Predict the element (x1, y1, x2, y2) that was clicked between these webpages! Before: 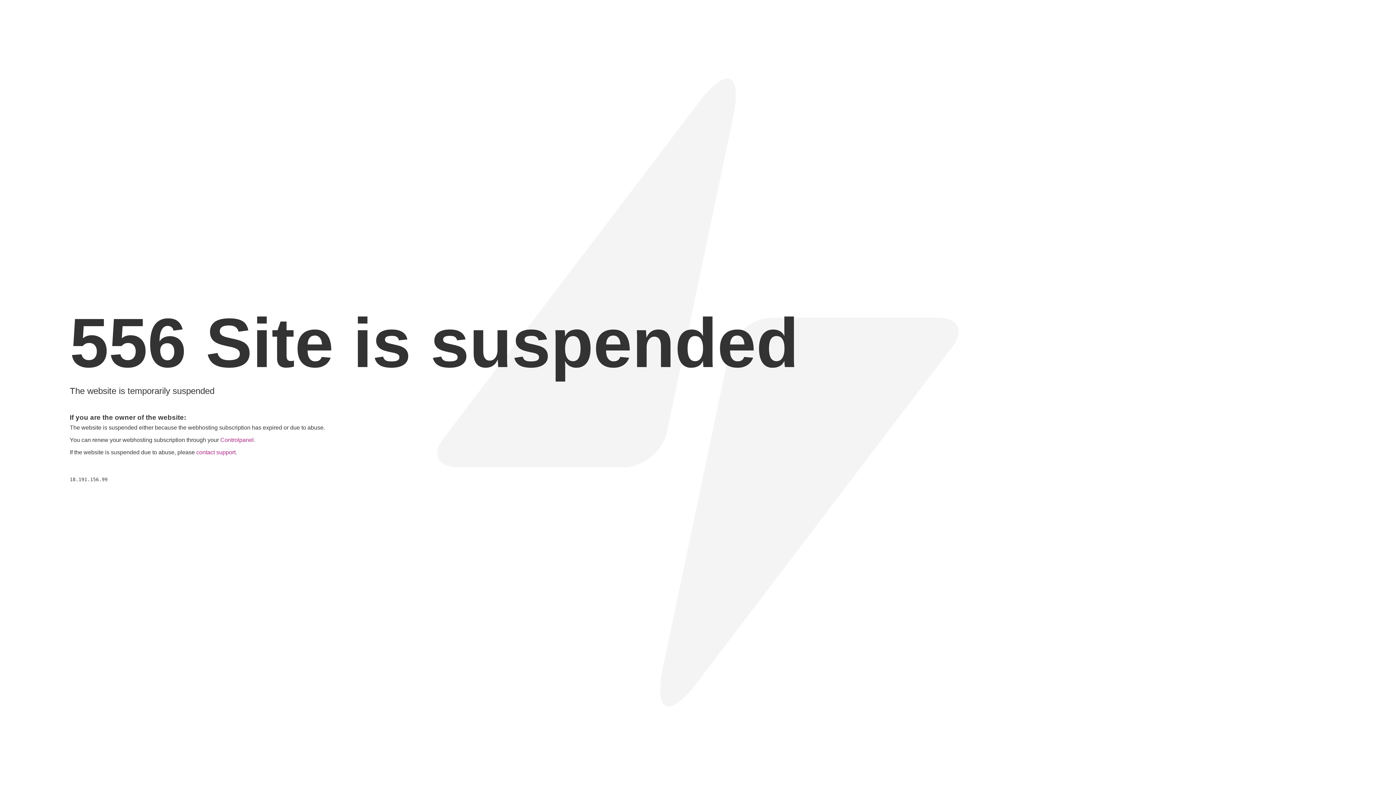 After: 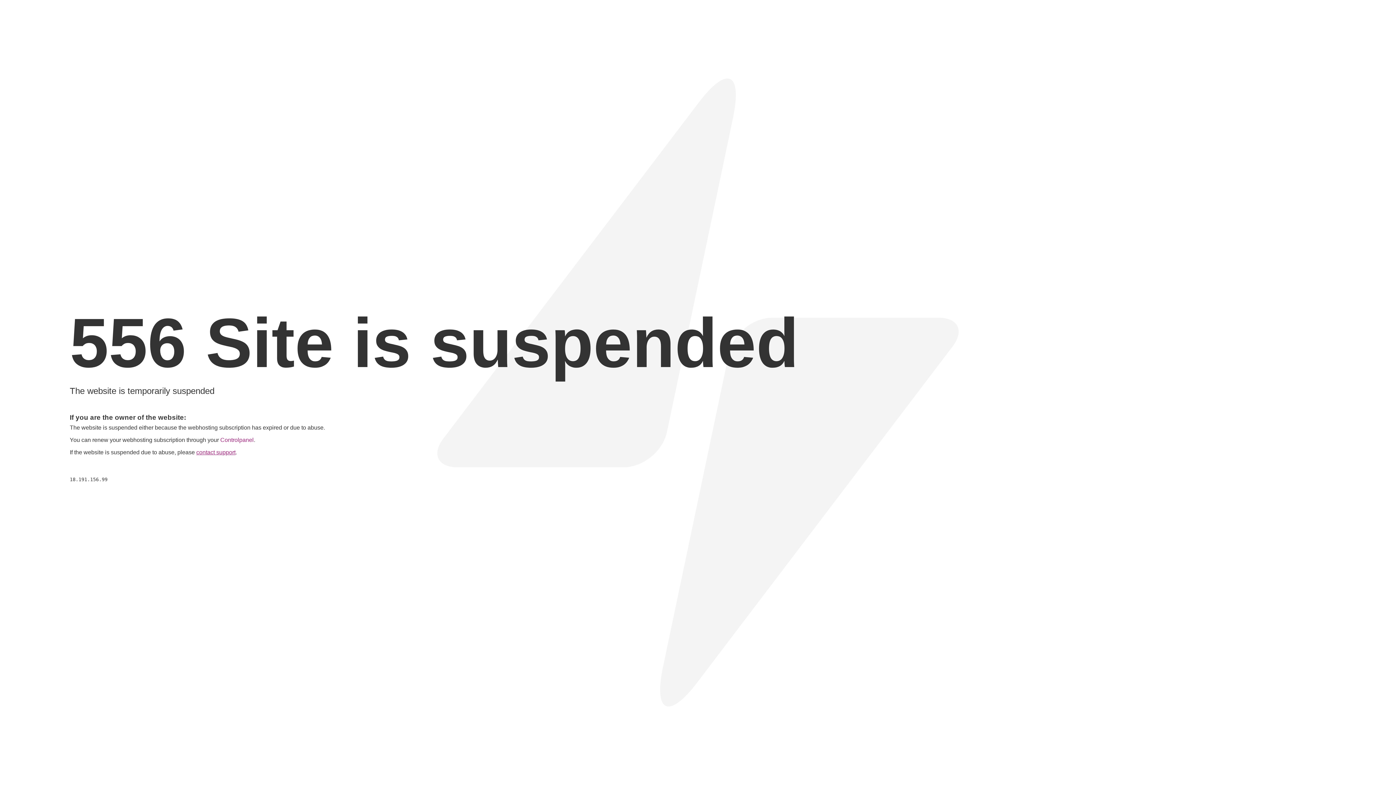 Action: bbox: (196, 449, 235, 455) label: contact support